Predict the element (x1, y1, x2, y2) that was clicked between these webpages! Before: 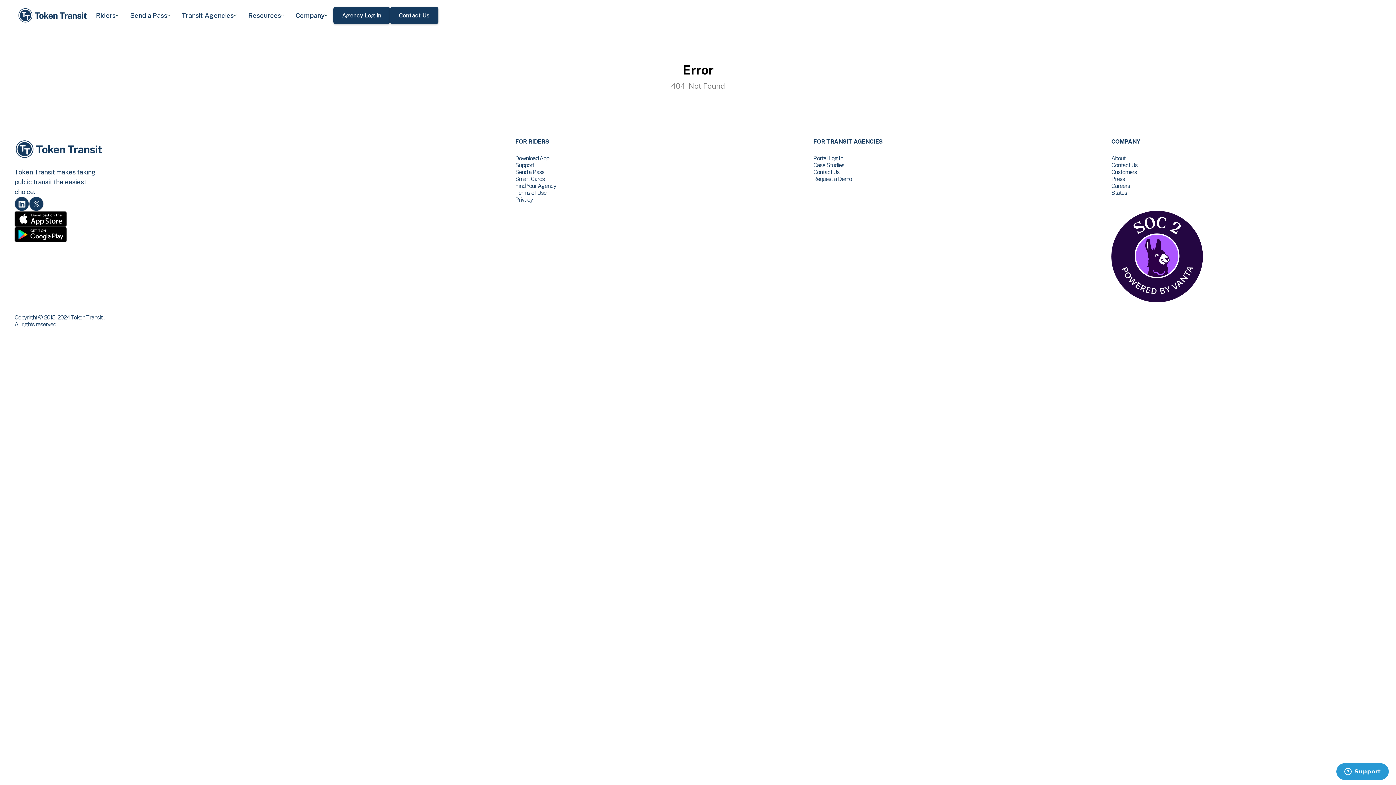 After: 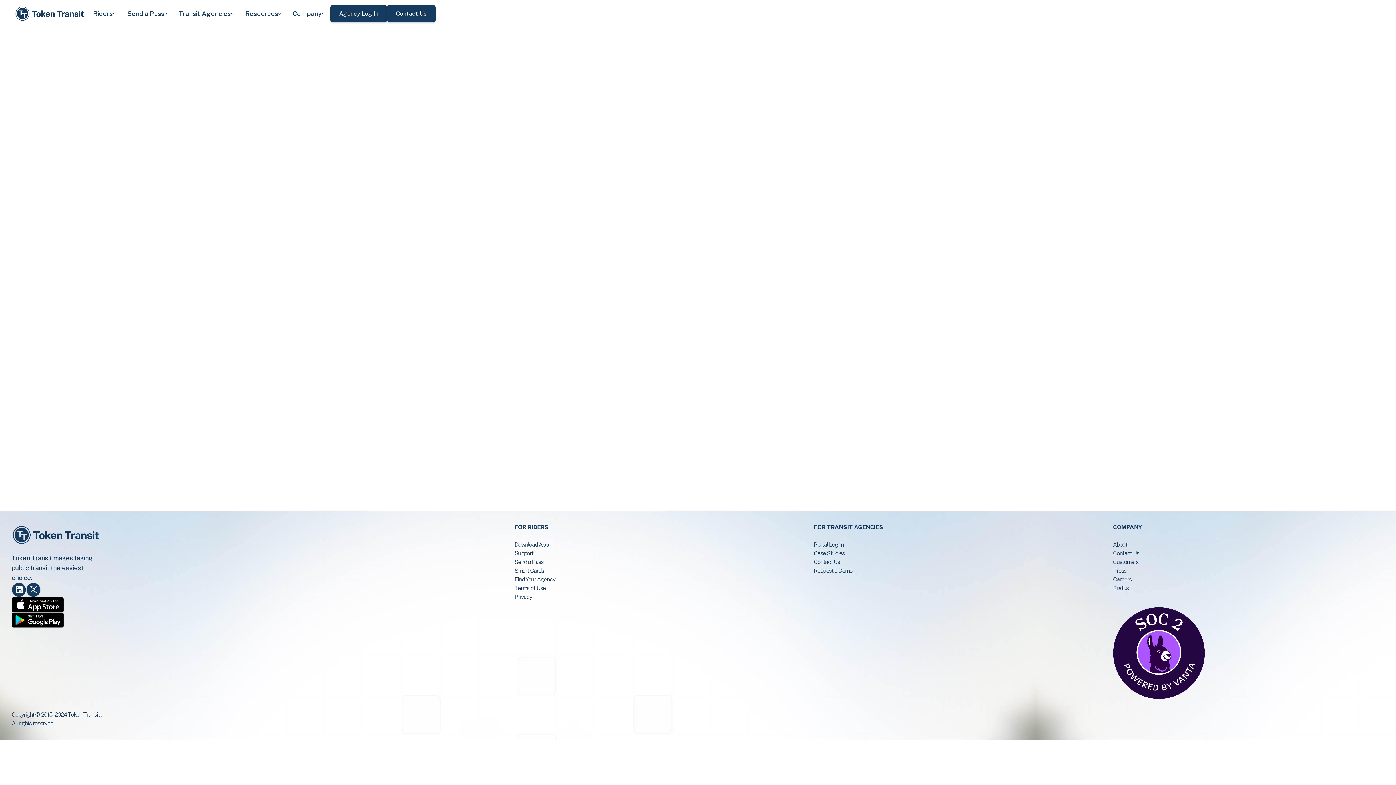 Action: label: Contact Us bbox: (390, 7, 438, 23)